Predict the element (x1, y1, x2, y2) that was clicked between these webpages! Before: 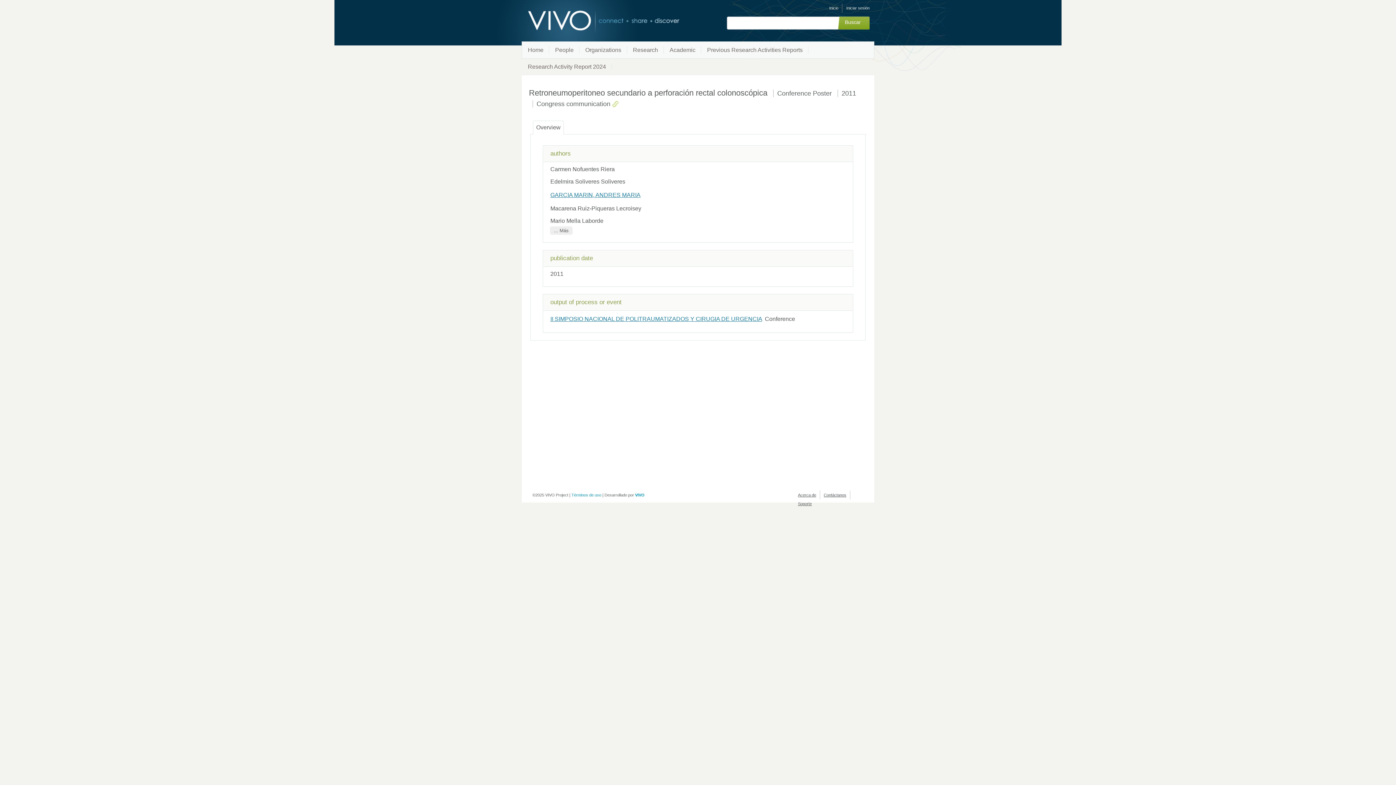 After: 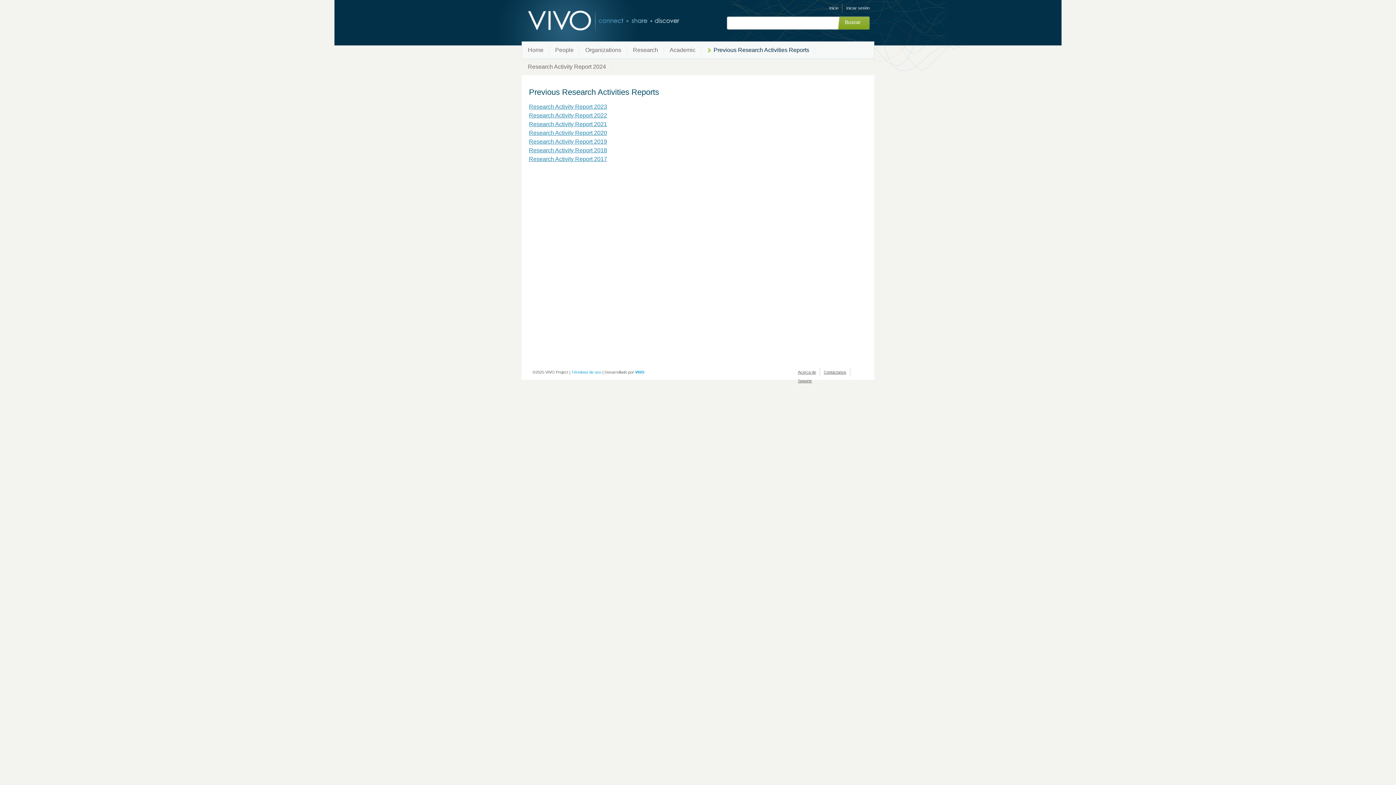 Action: label: Previous Research Activities Reports bbox: (701, 41, 808, 58)